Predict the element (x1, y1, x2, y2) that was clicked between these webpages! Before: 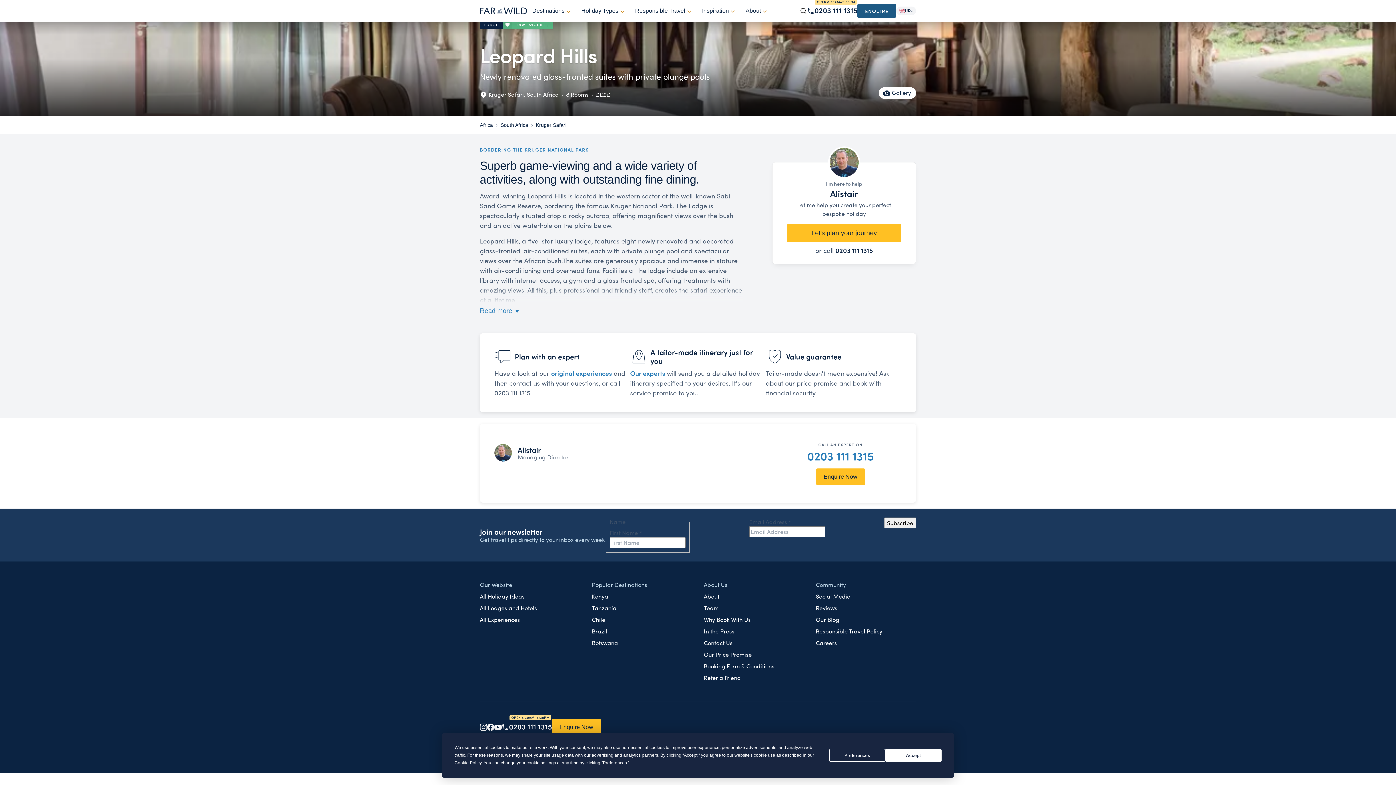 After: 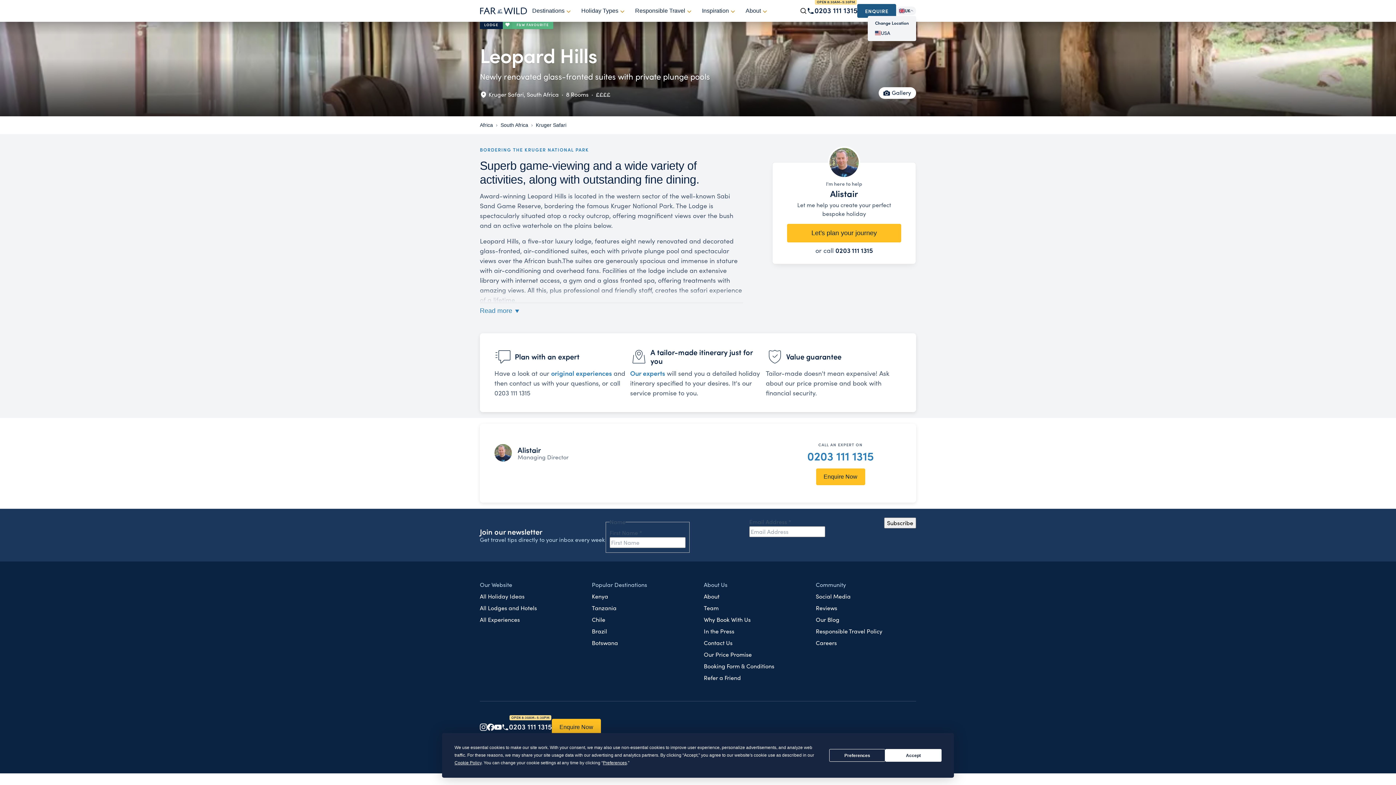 Action: bbox: (896, 6, 916, 15) label: UK